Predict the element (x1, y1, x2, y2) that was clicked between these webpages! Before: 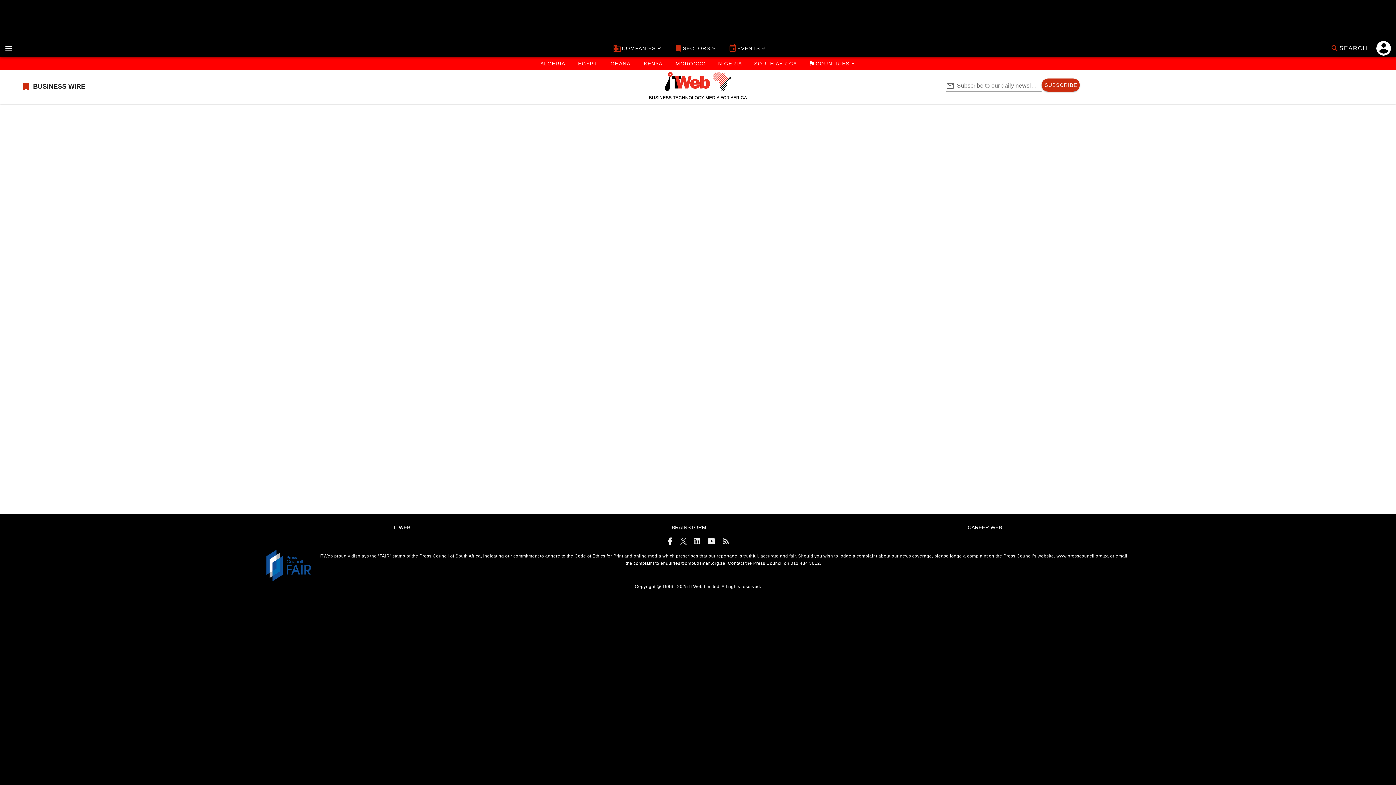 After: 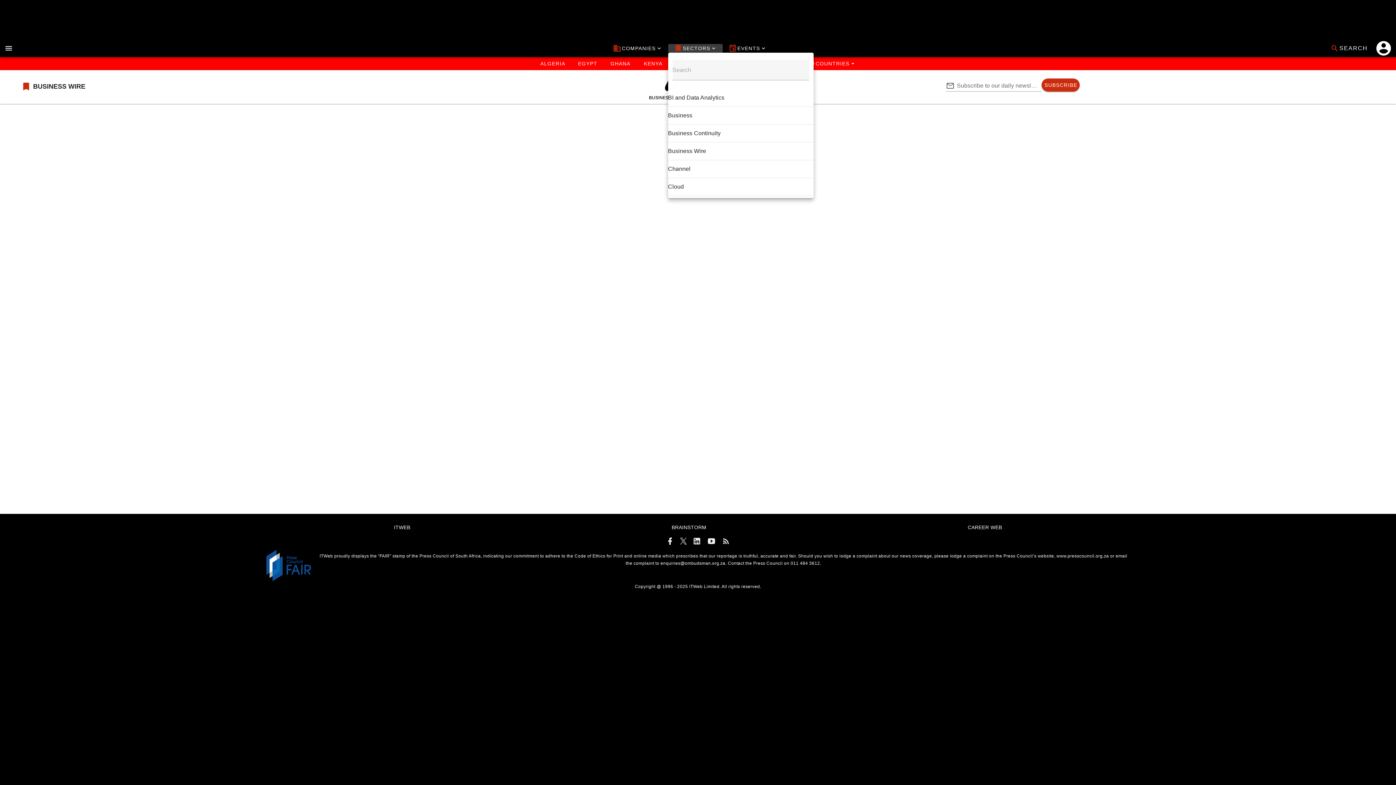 Action: bbox: (668, 44, 722, 52) label: sectors